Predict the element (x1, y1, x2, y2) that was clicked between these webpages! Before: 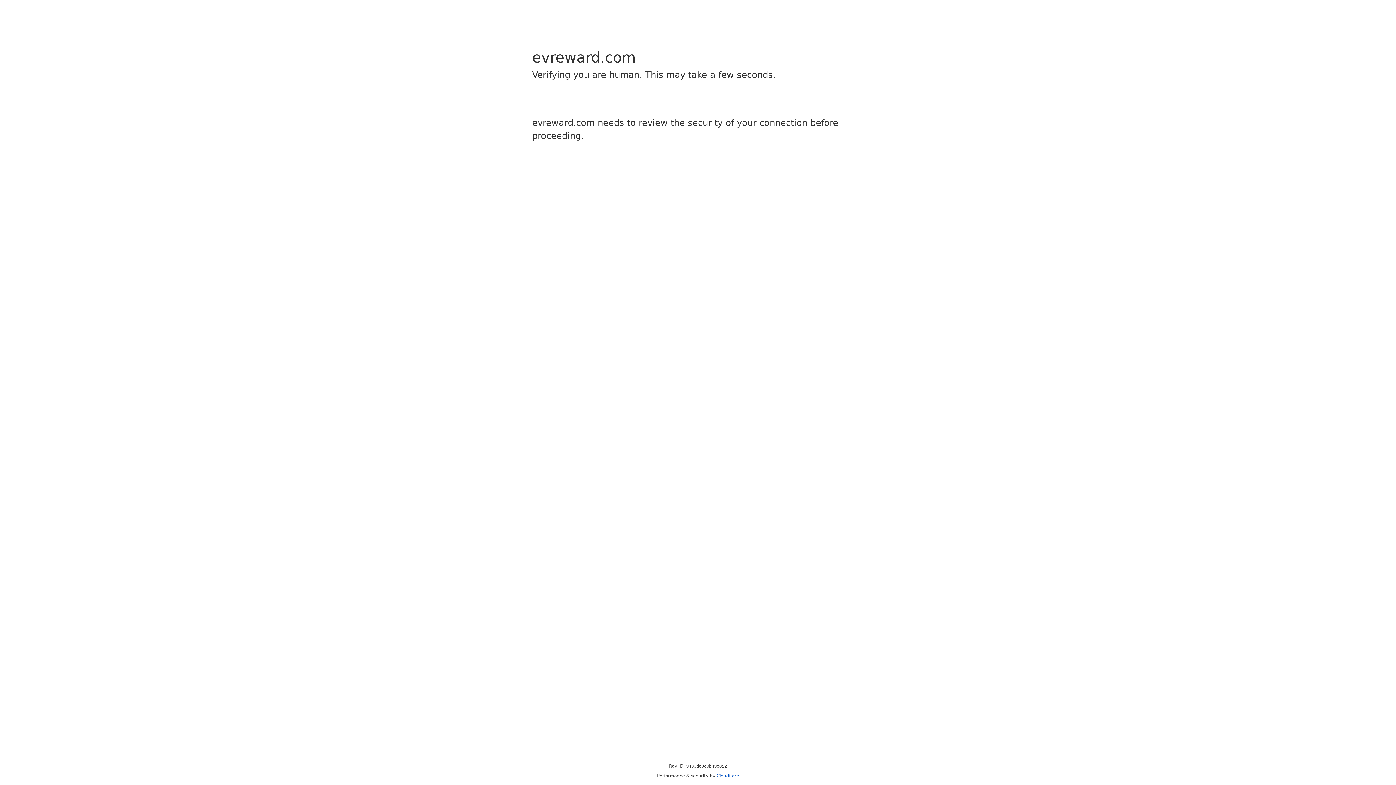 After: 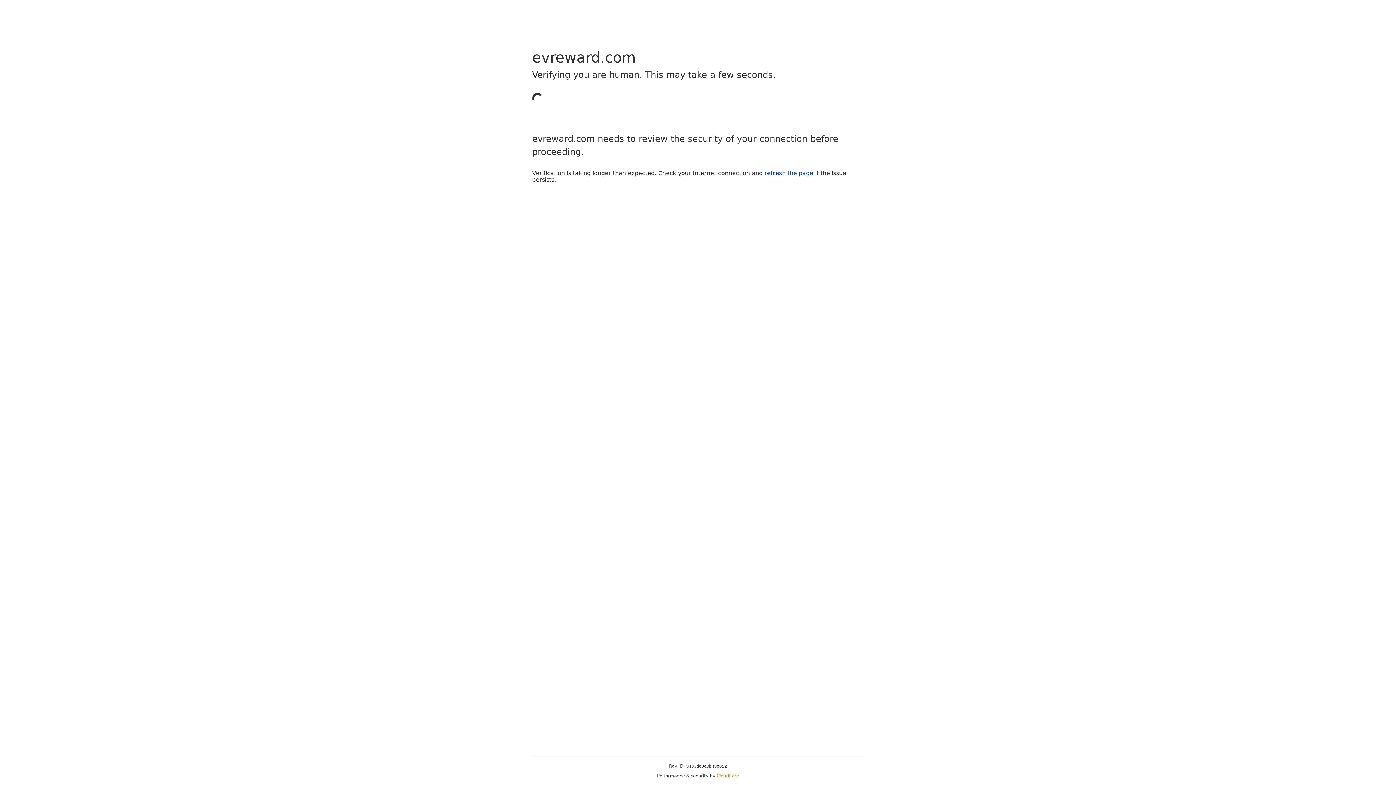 Action: label: Cloudflare bbox: (716, 773, 739, 778)